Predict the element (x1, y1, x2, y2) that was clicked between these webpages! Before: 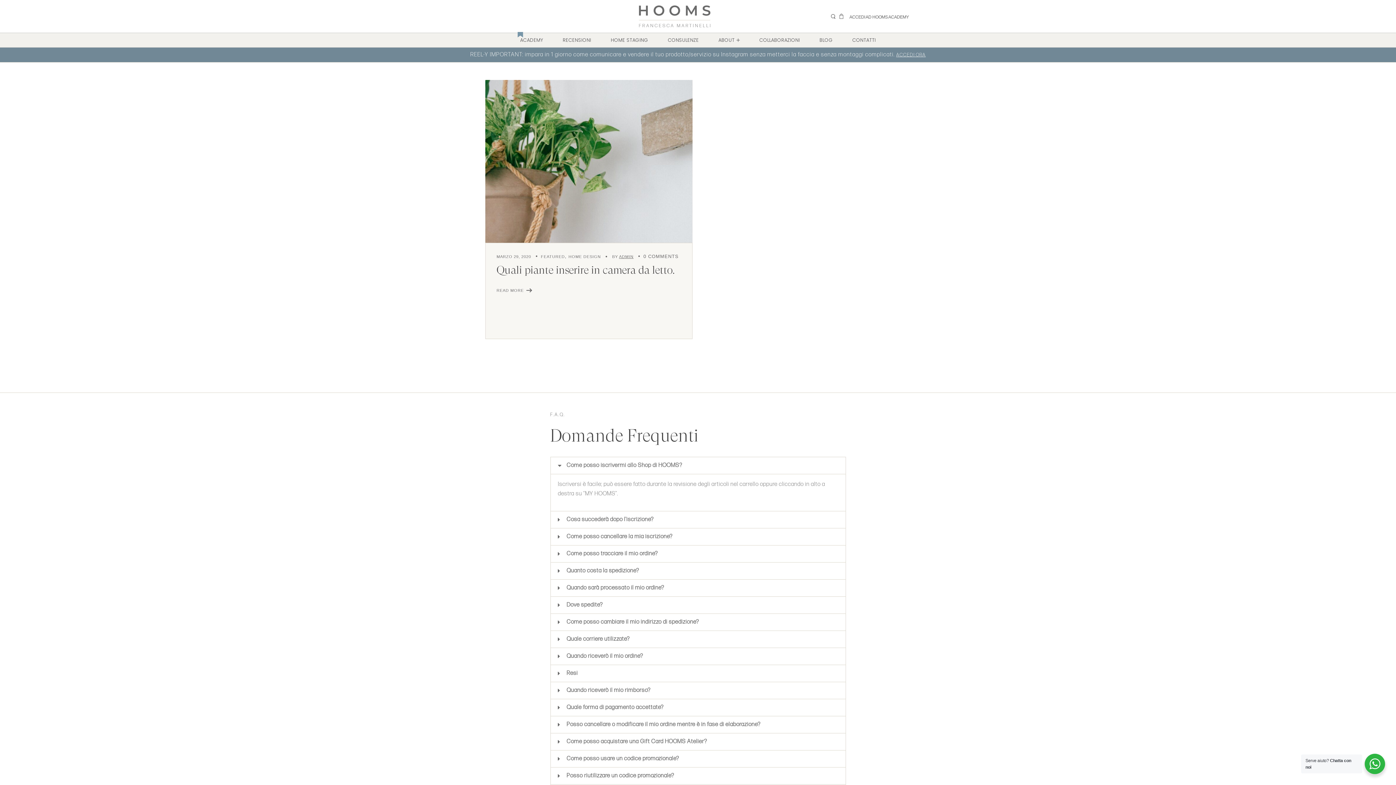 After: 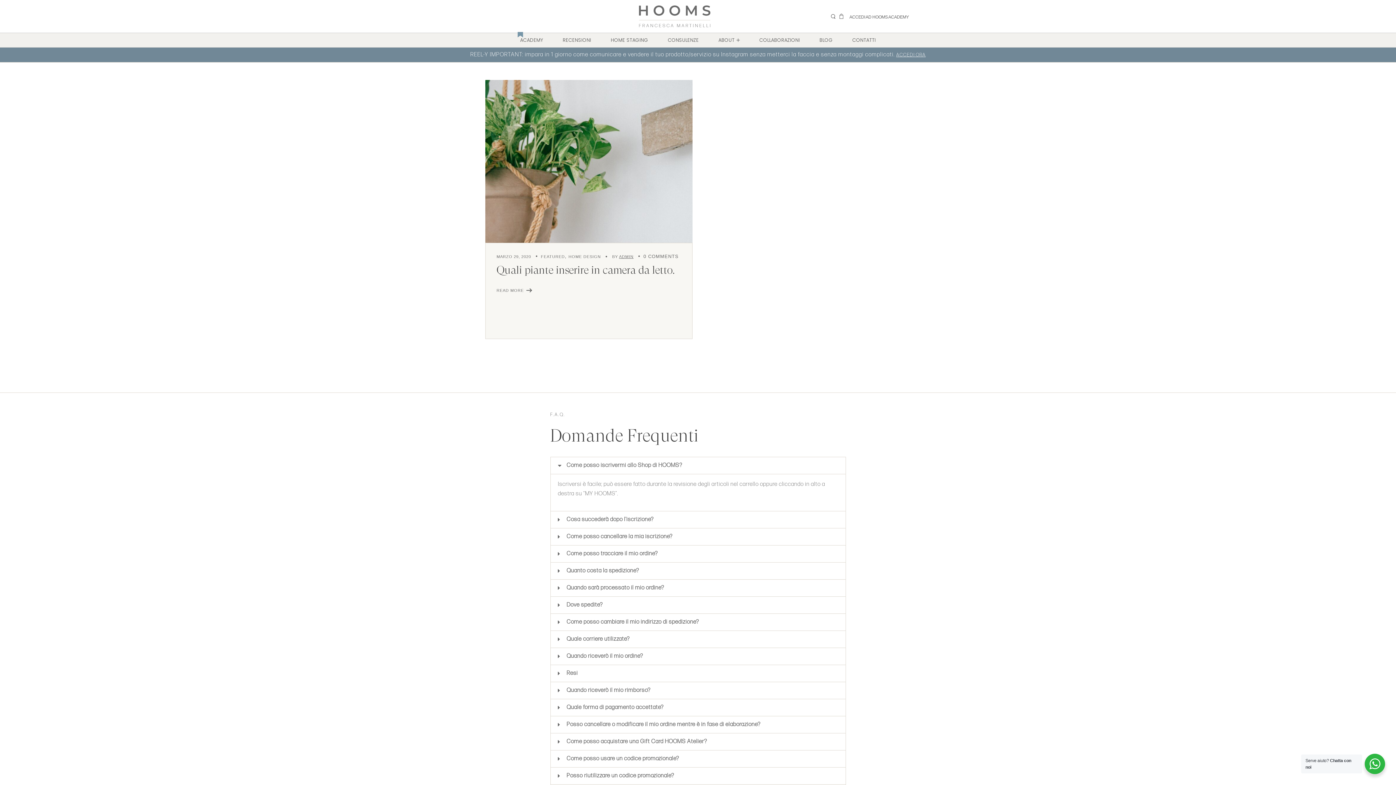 Action: bbox: (844, 7, 910, 25) label: ACCEDI AD HOOMS ACADEMY